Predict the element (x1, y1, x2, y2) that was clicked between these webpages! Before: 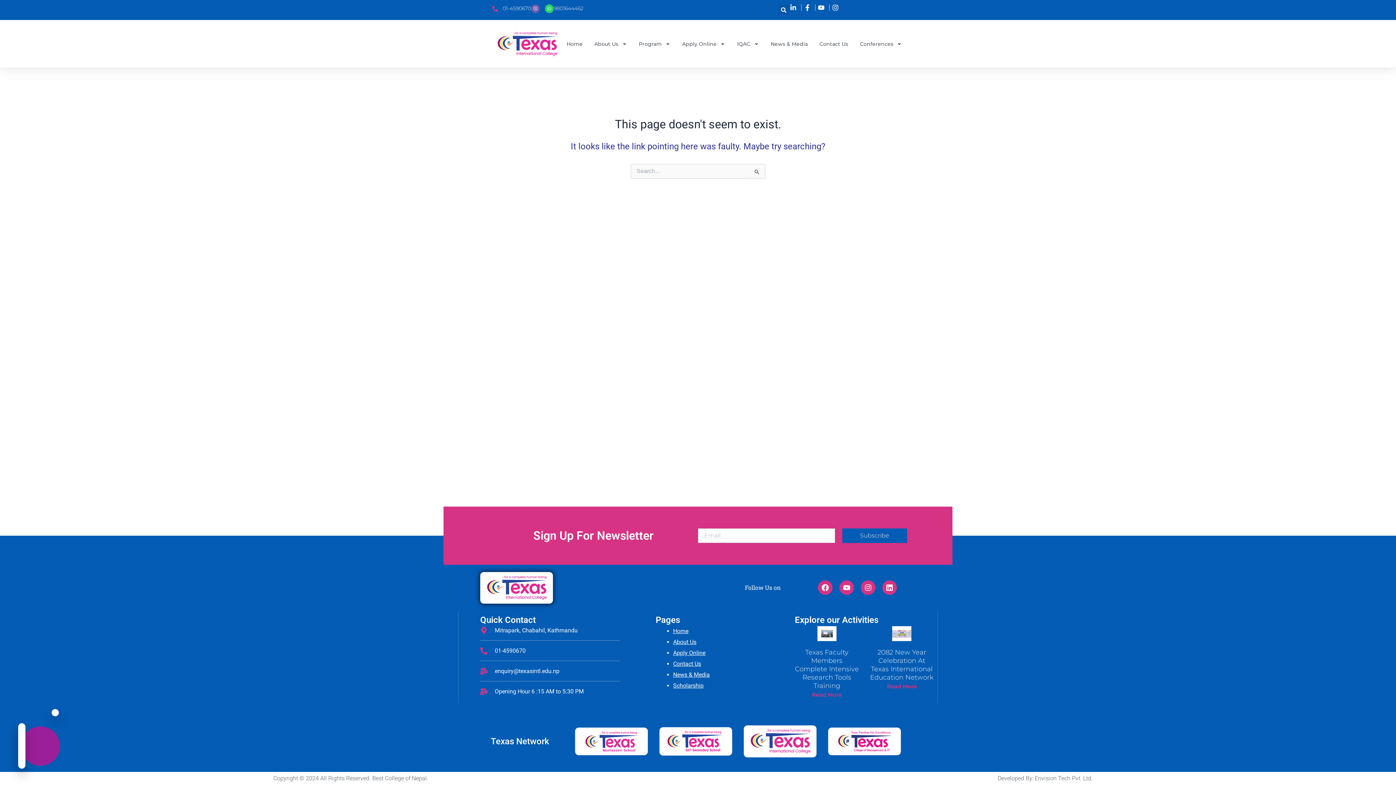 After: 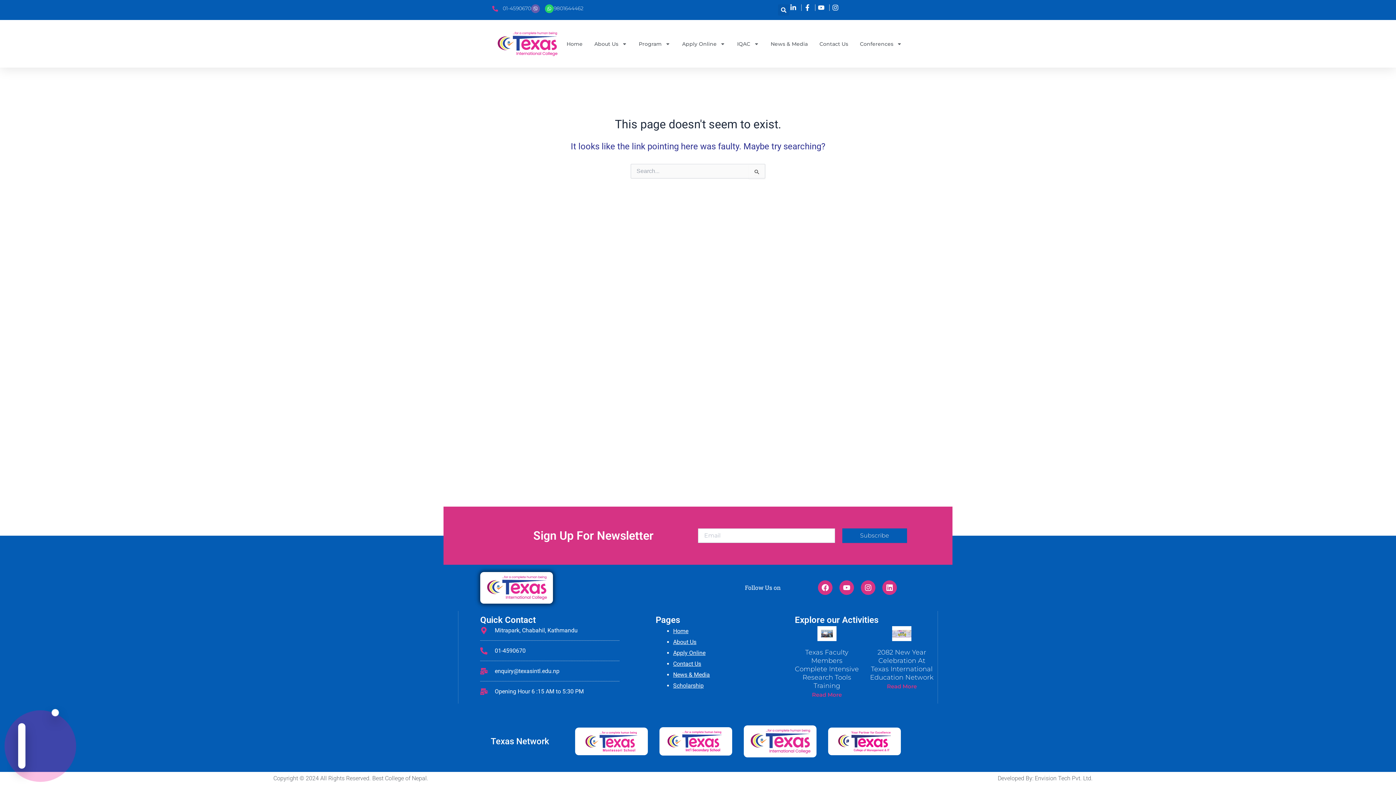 Action: bbox: (828, 727, 901, 755)